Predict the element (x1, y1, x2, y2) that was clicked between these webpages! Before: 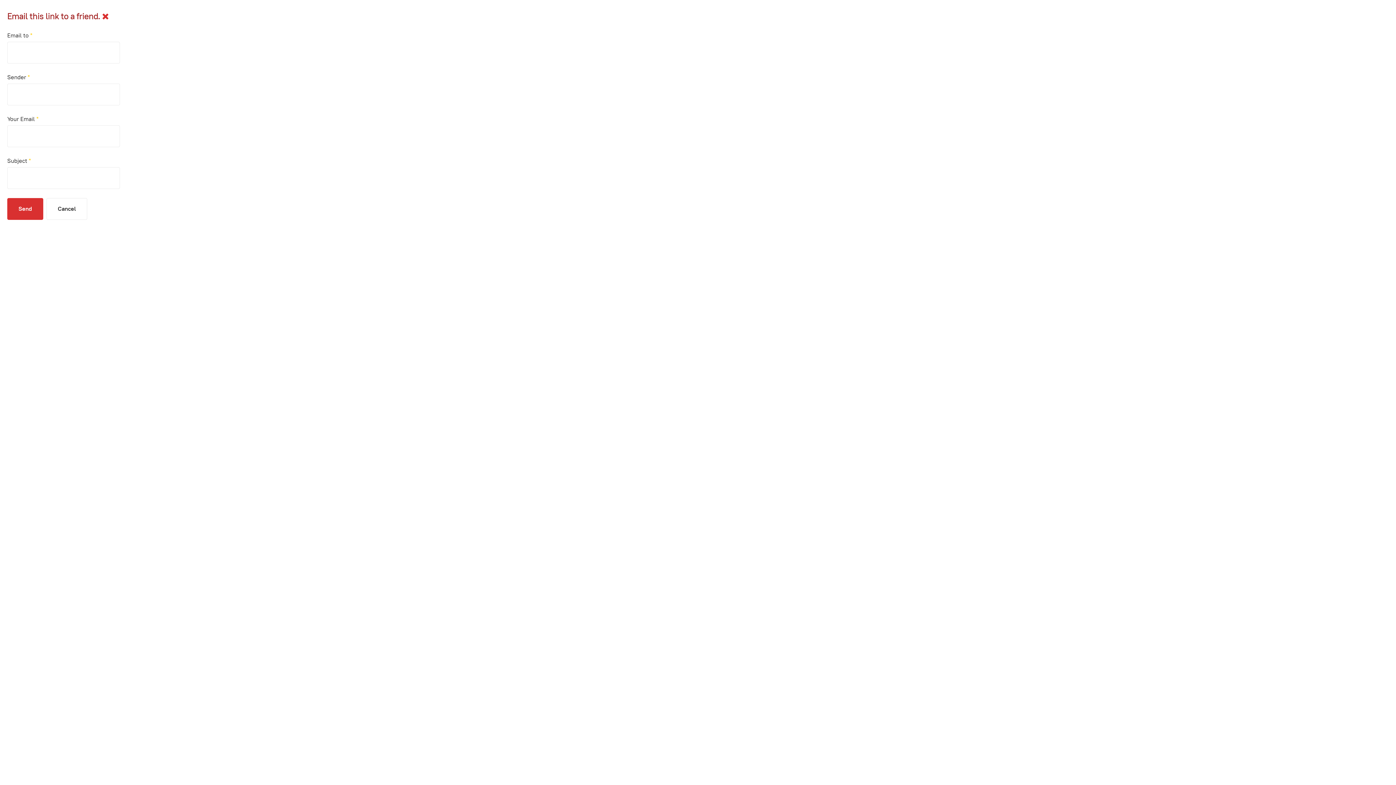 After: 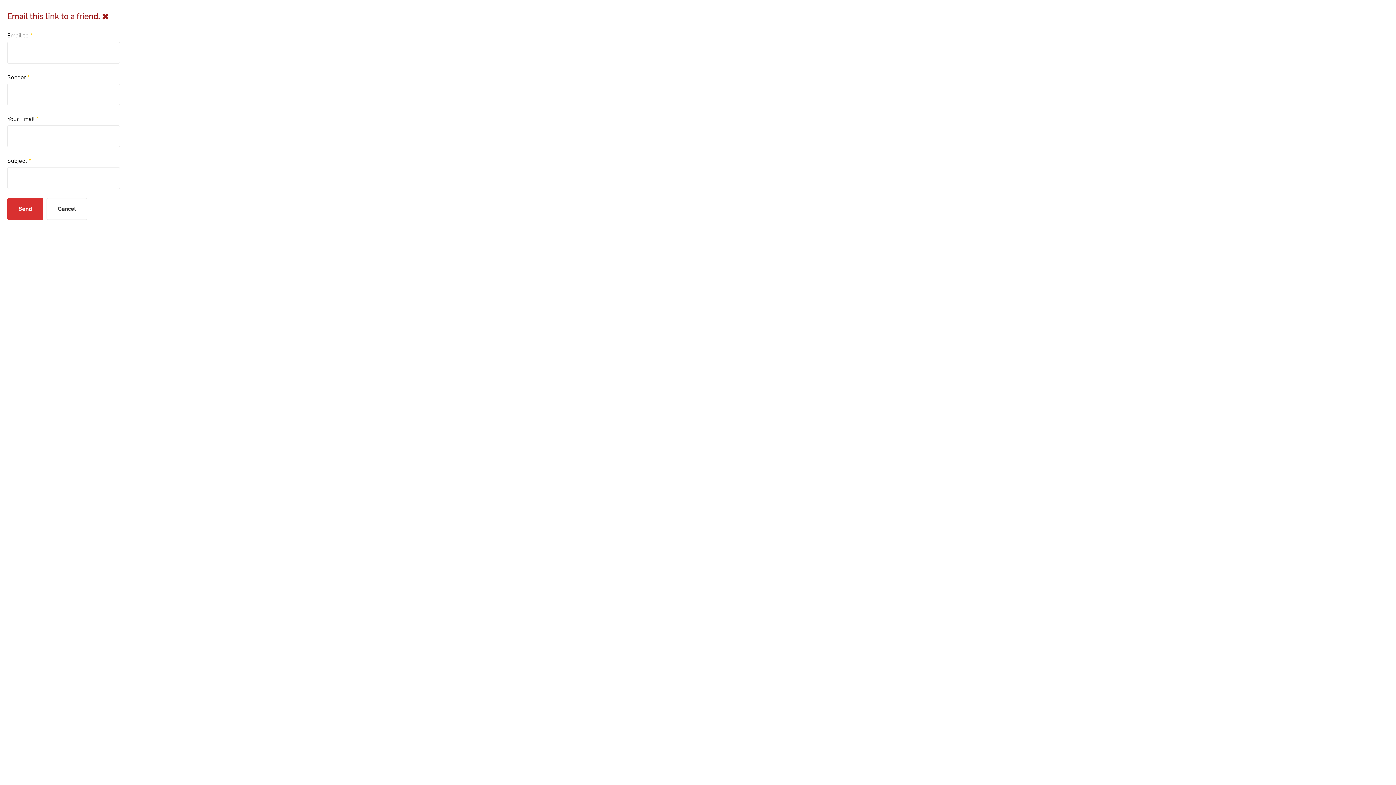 Action: bbox: (102, 10, 108, 21)